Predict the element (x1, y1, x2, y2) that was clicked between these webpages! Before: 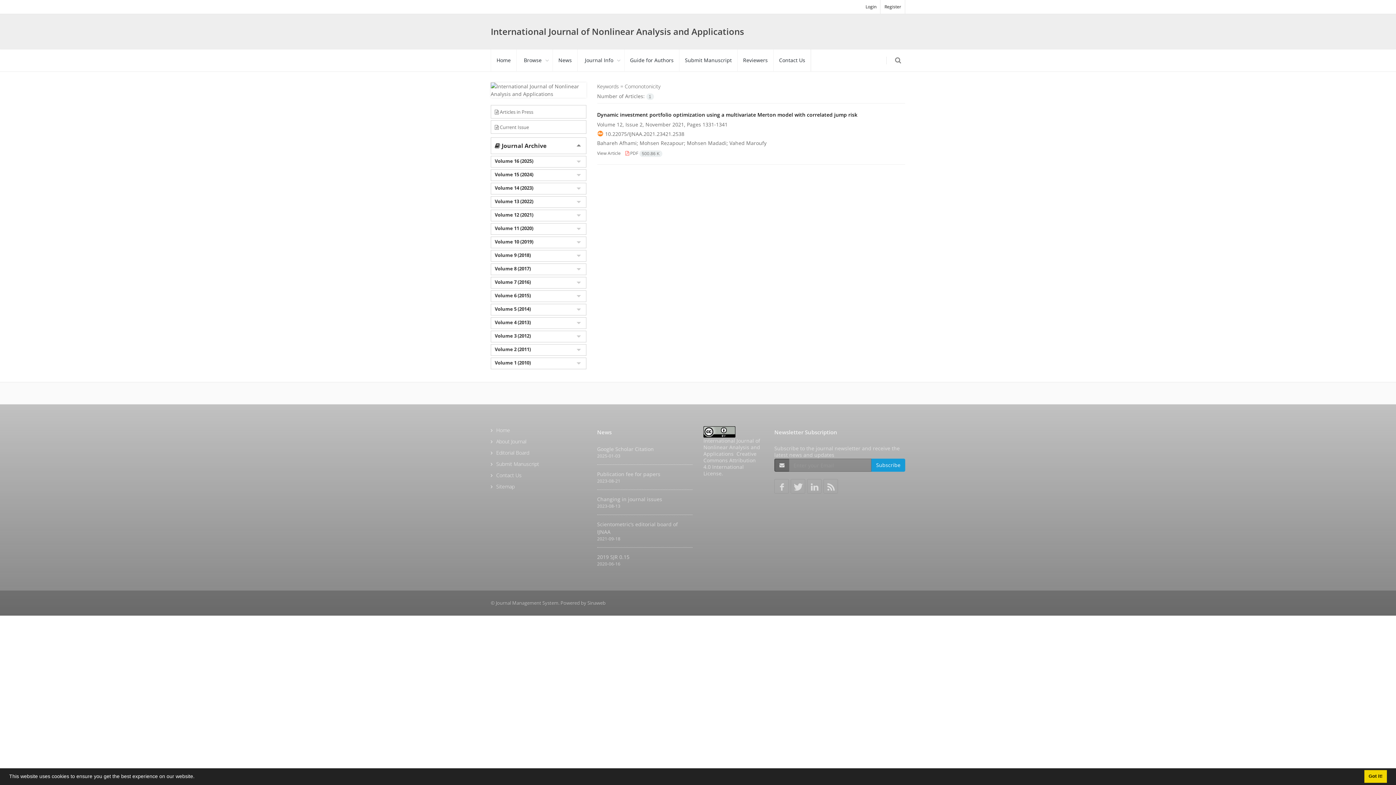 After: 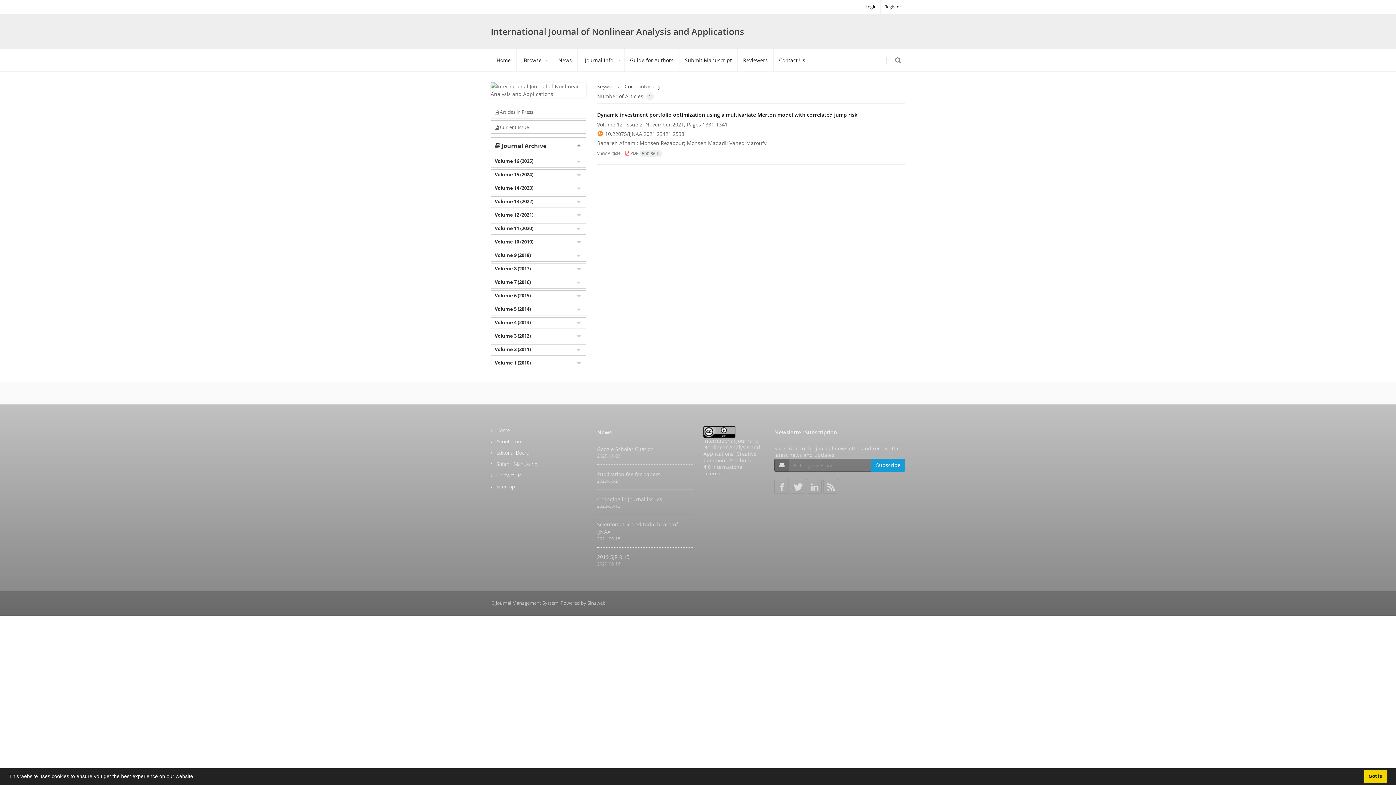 Action: label: Subscribe bbox: (871, 459, 905, 472)